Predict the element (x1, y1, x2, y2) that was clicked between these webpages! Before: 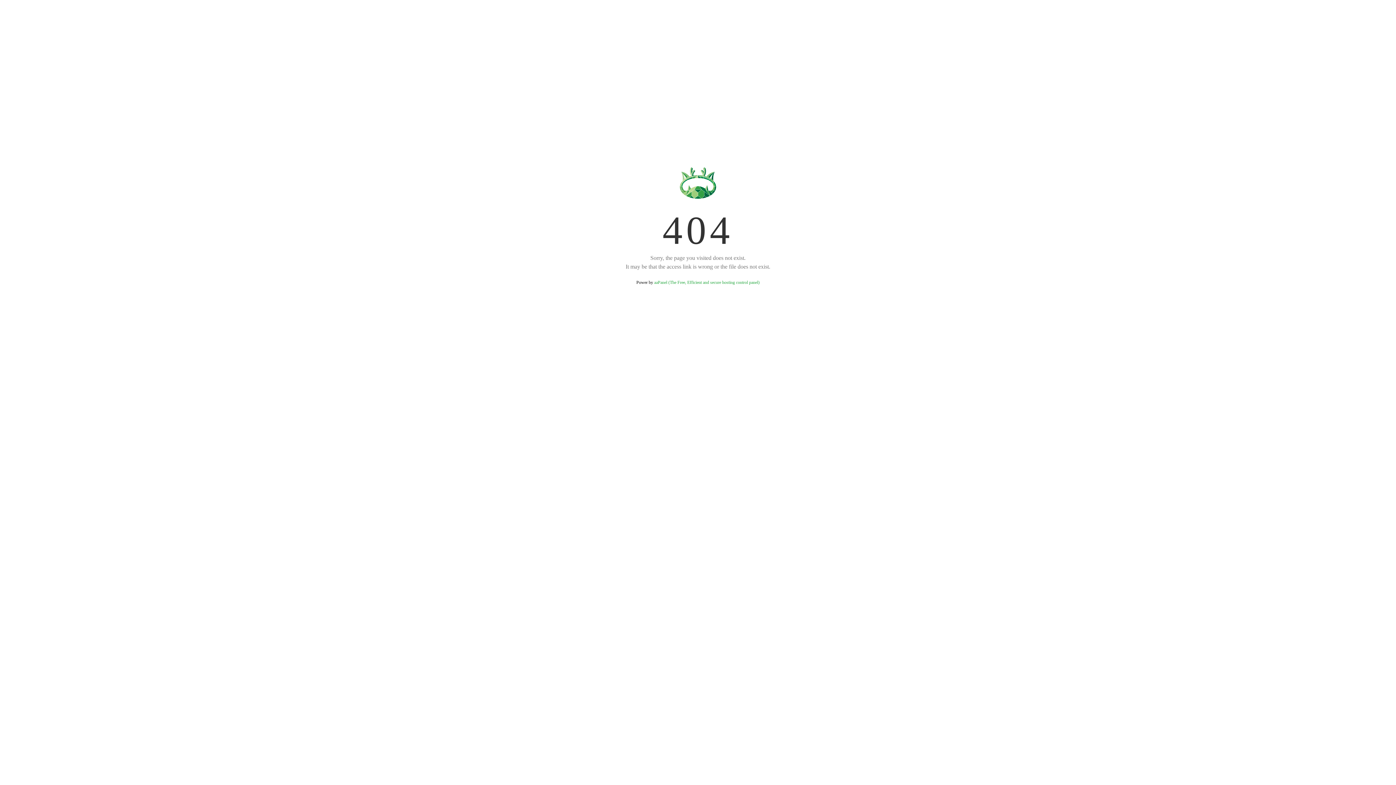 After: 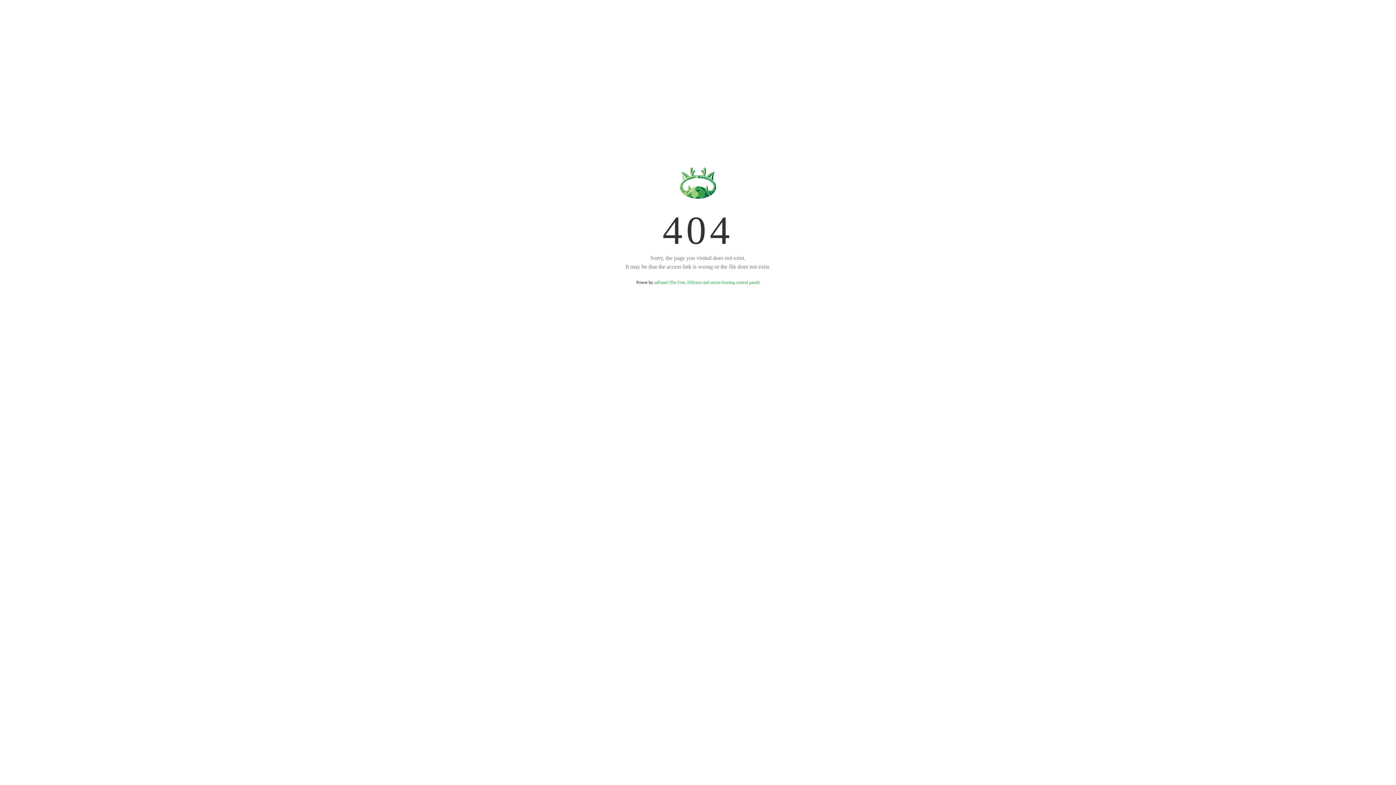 Action: bbox: (654, 280, 759, 285) label: aaPanel (The Free, Efficient and secure hosting control panel)